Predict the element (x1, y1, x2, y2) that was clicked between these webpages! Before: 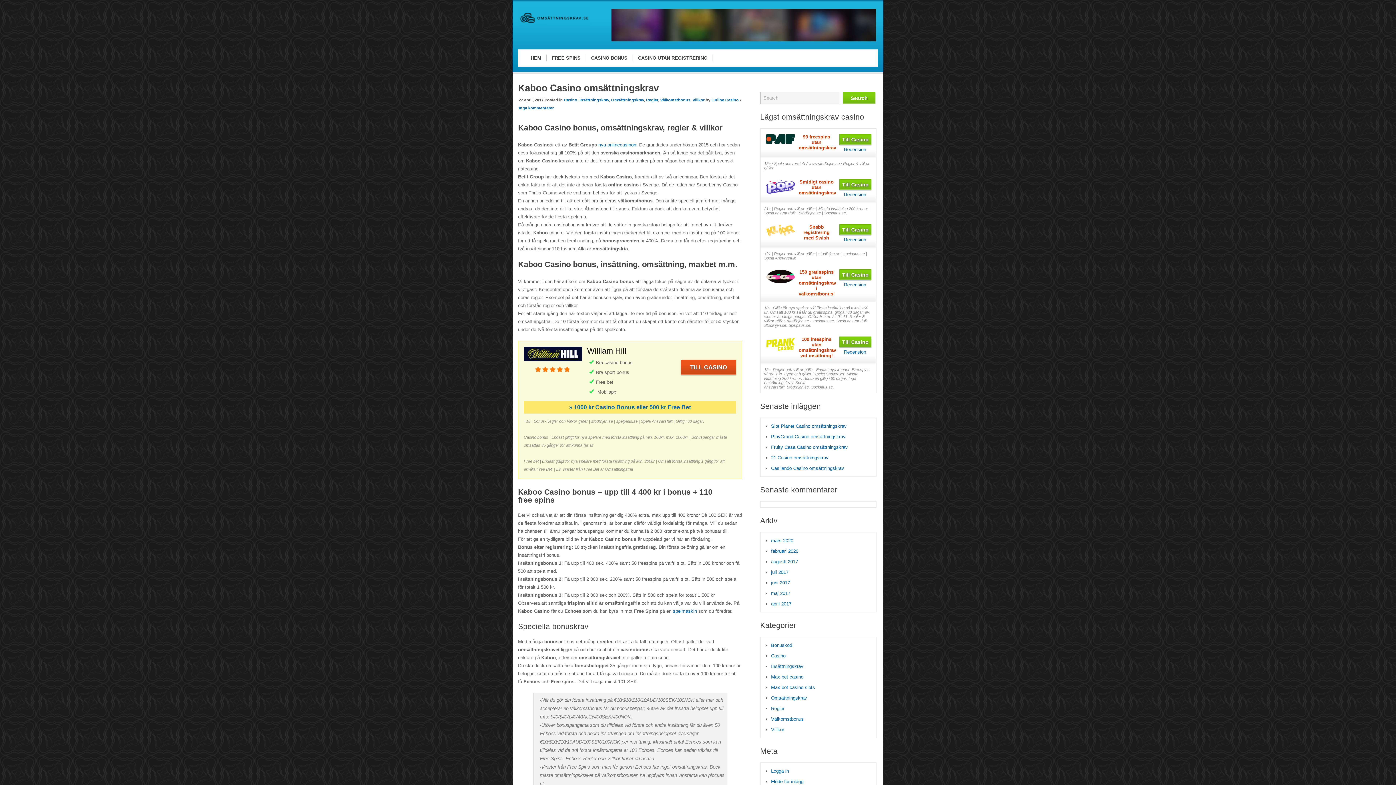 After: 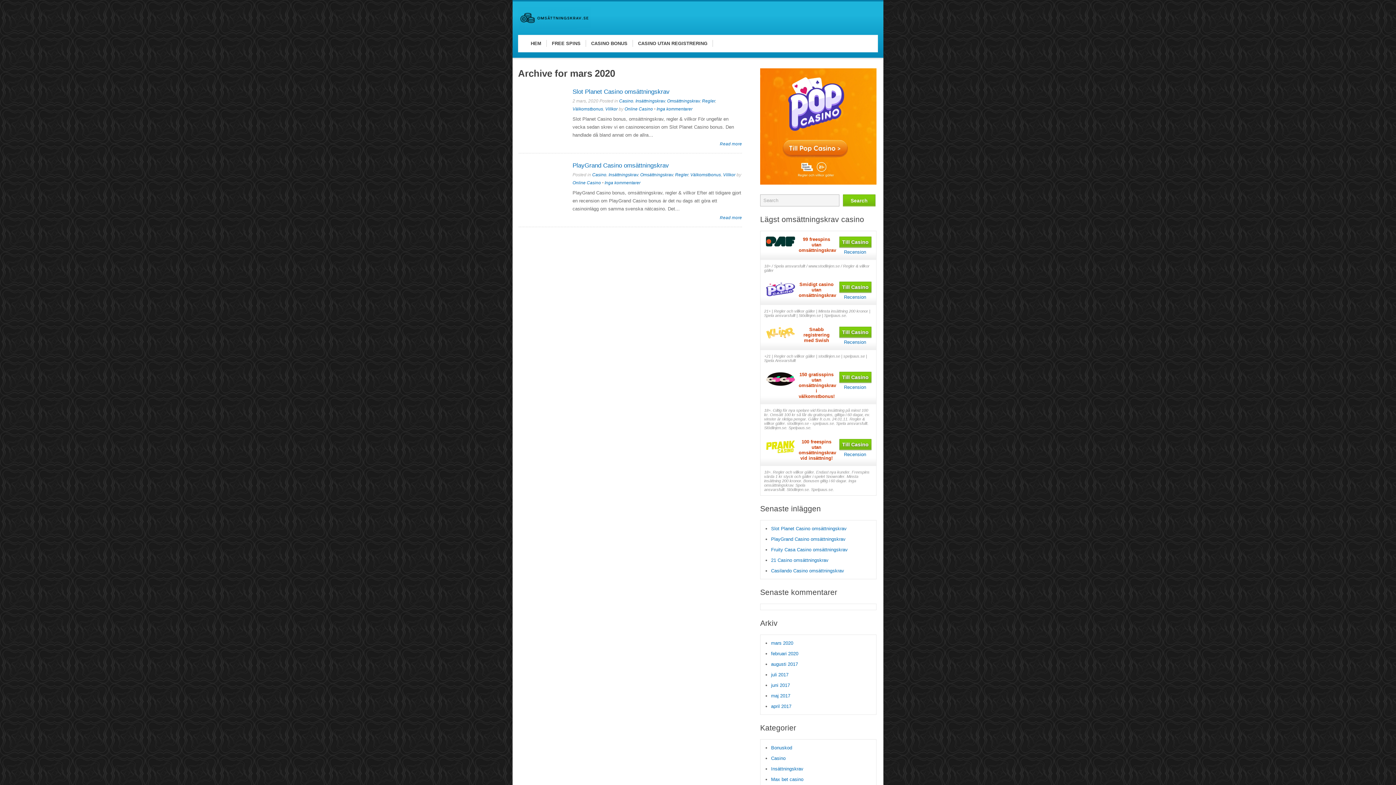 Action: label: mars 2020 bbox: (771, 538, 793, 543)